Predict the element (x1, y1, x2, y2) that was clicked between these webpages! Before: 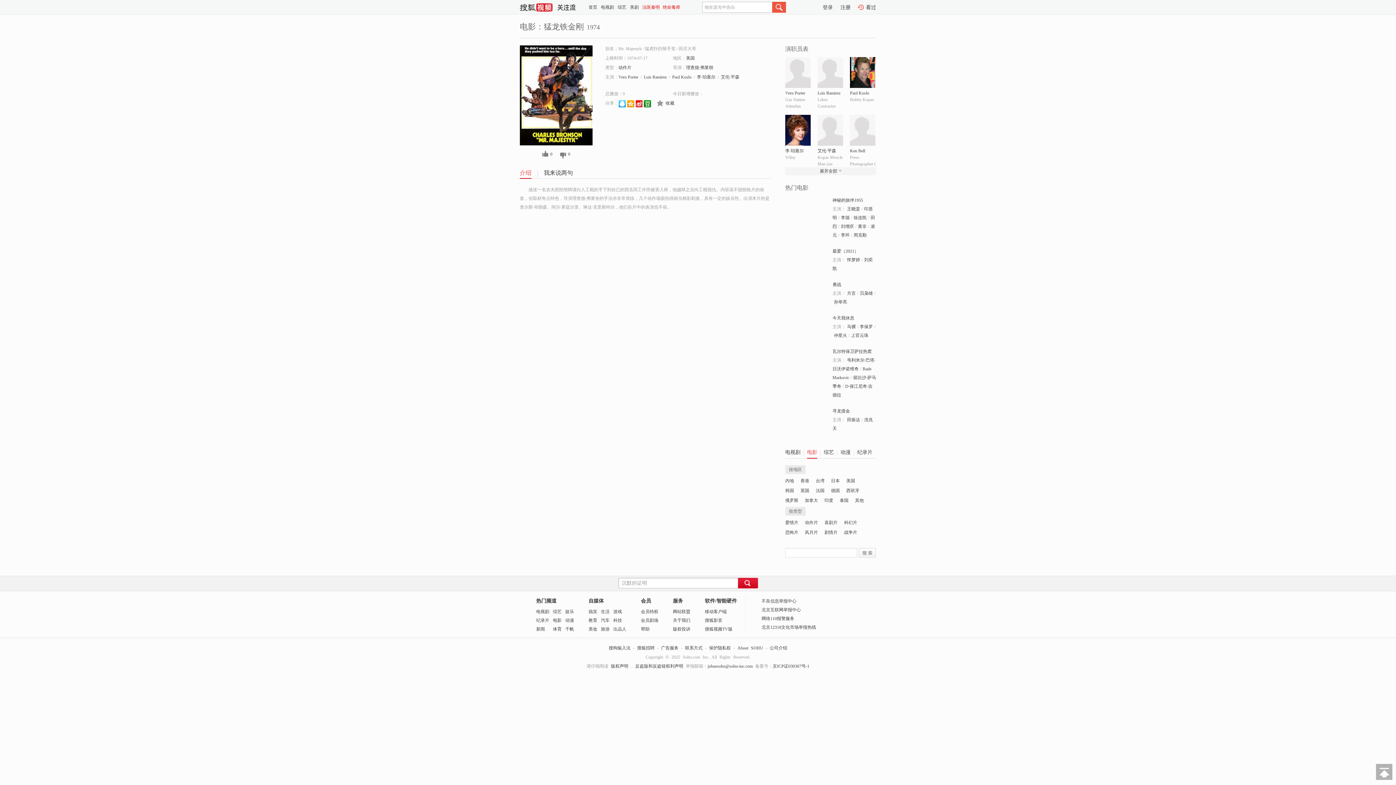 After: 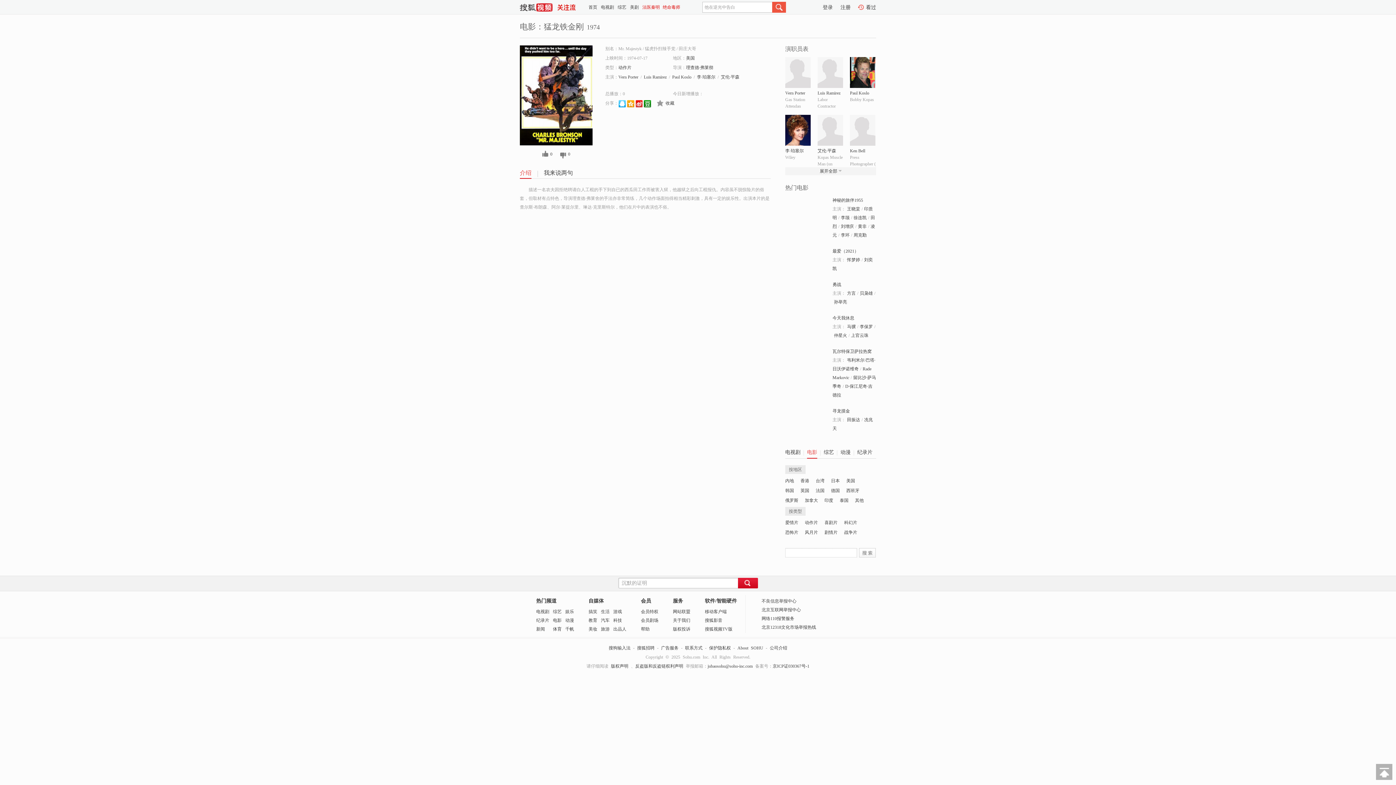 Action: bbox: (557, 6, 575, 11)